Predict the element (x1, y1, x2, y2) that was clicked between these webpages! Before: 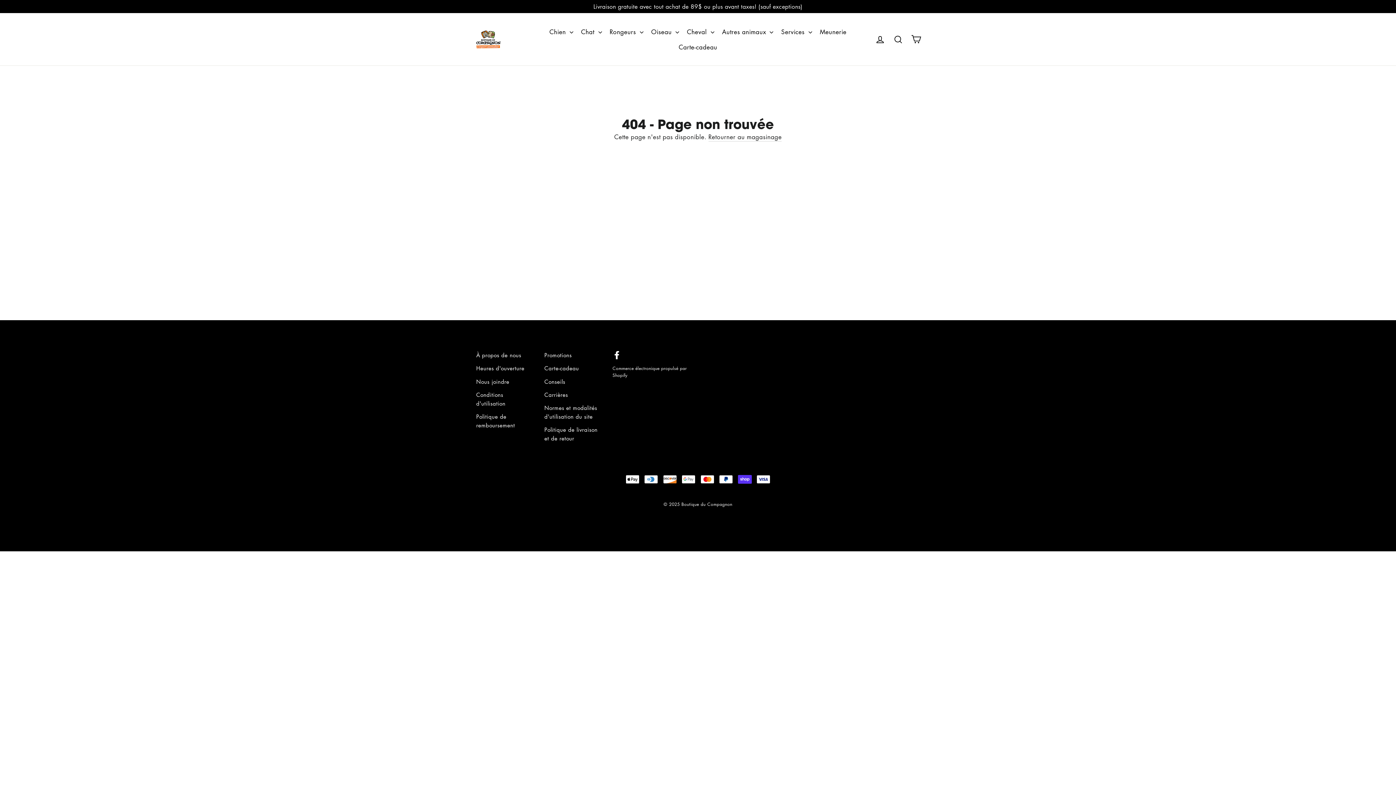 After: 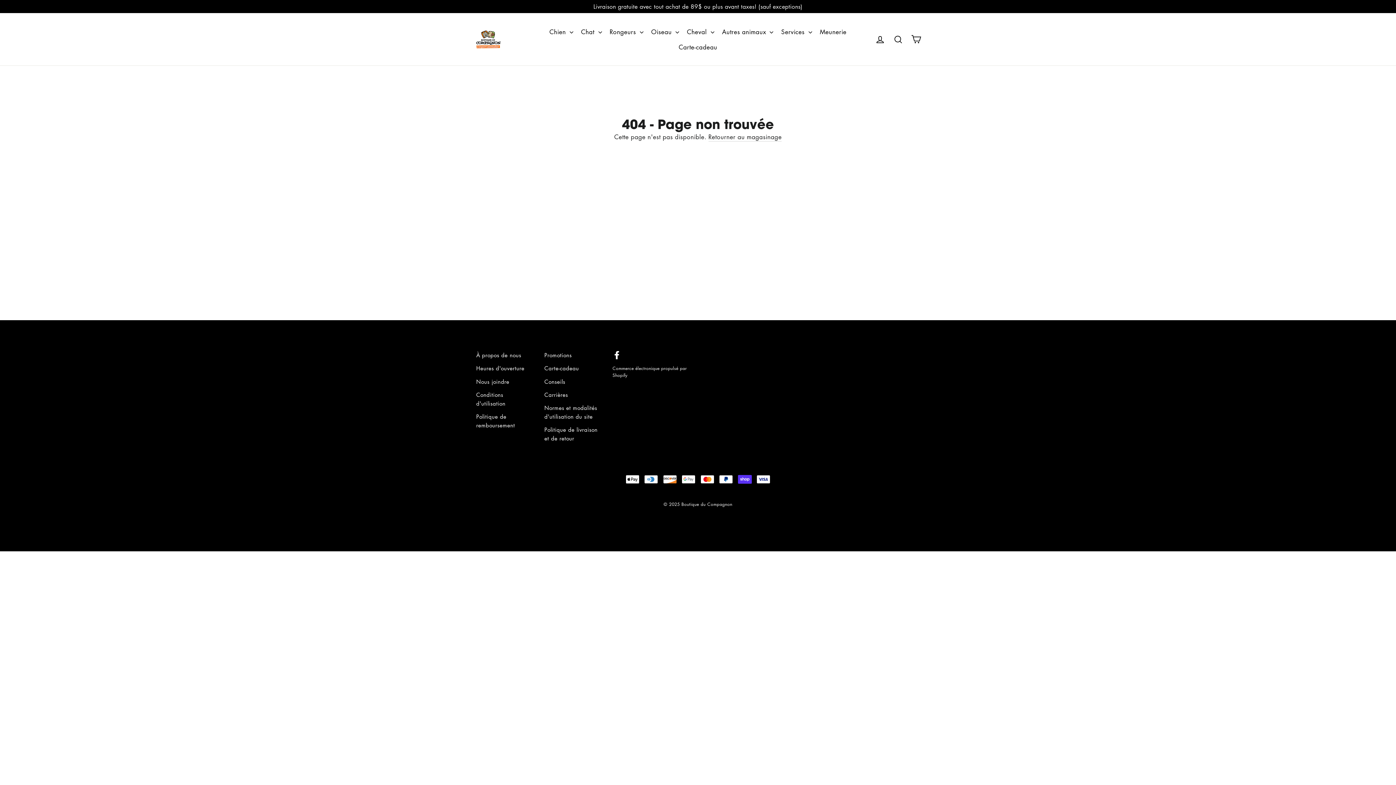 Action: label: Facebook bbox: (612, 349, 621, 359)